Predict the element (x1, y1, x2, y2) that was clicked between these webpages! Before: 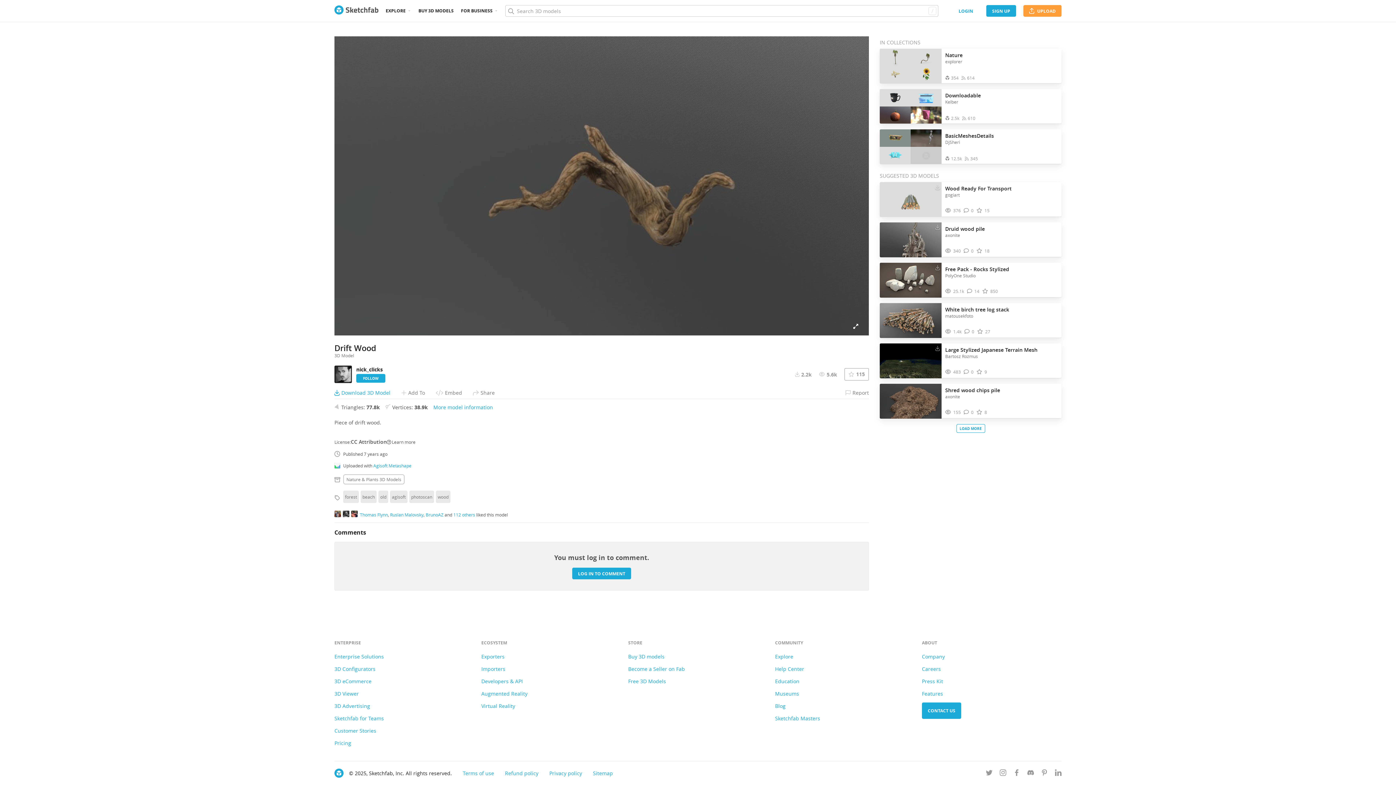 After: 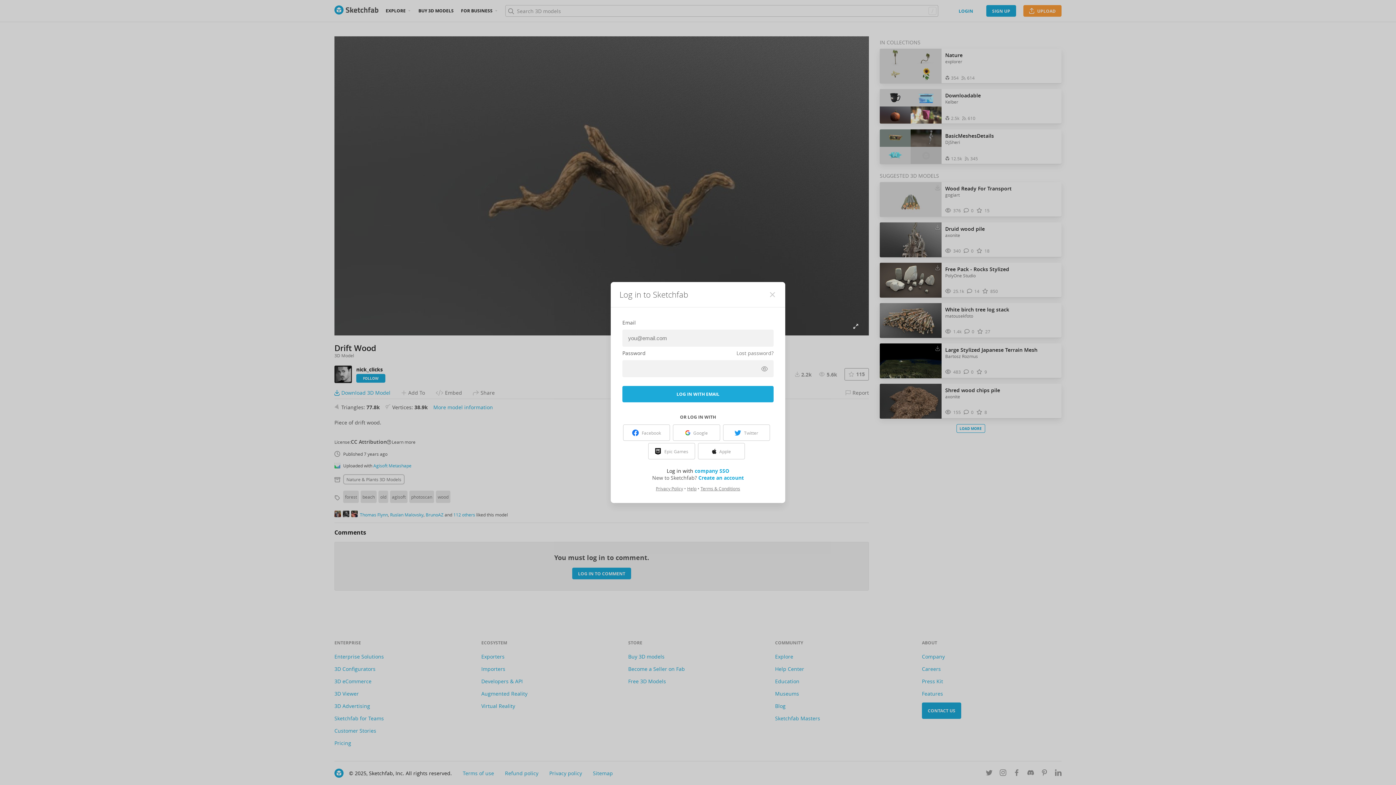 Action: bbox: (572, 568, 631, 579) label: LOG IN TO COMMENT